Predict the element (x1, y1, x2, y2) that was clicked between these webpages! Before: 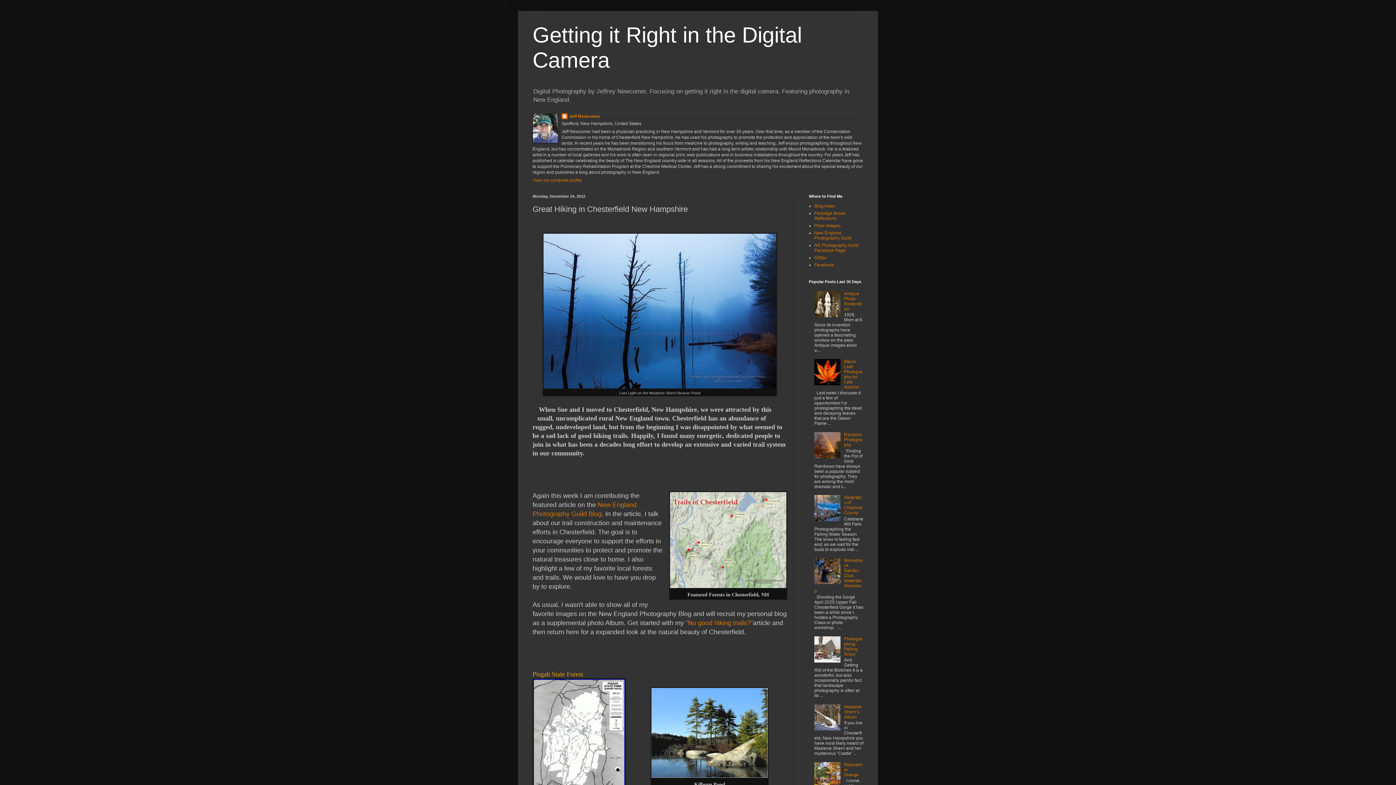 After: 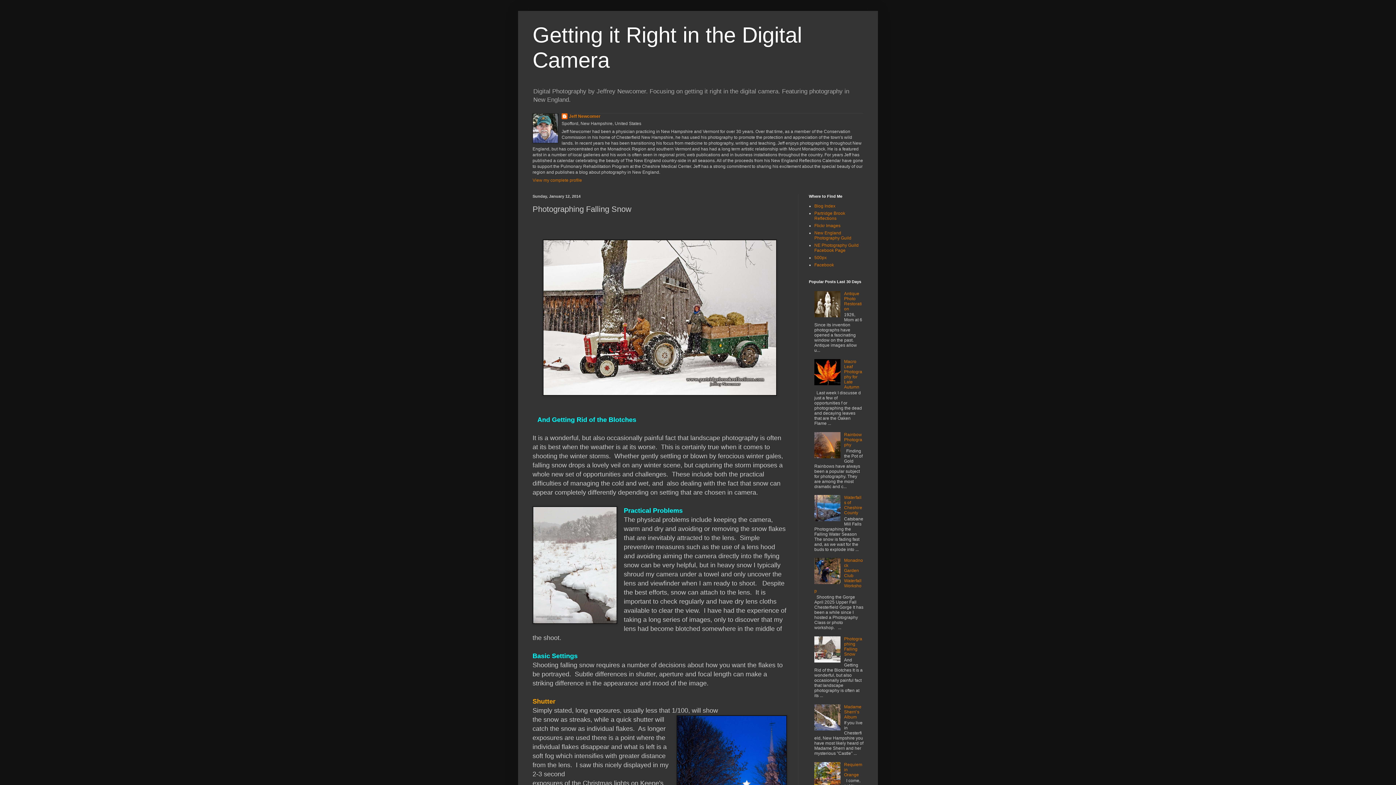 Action: label: Photographing Falling Snow bbox: (844, 636, 862, 656)